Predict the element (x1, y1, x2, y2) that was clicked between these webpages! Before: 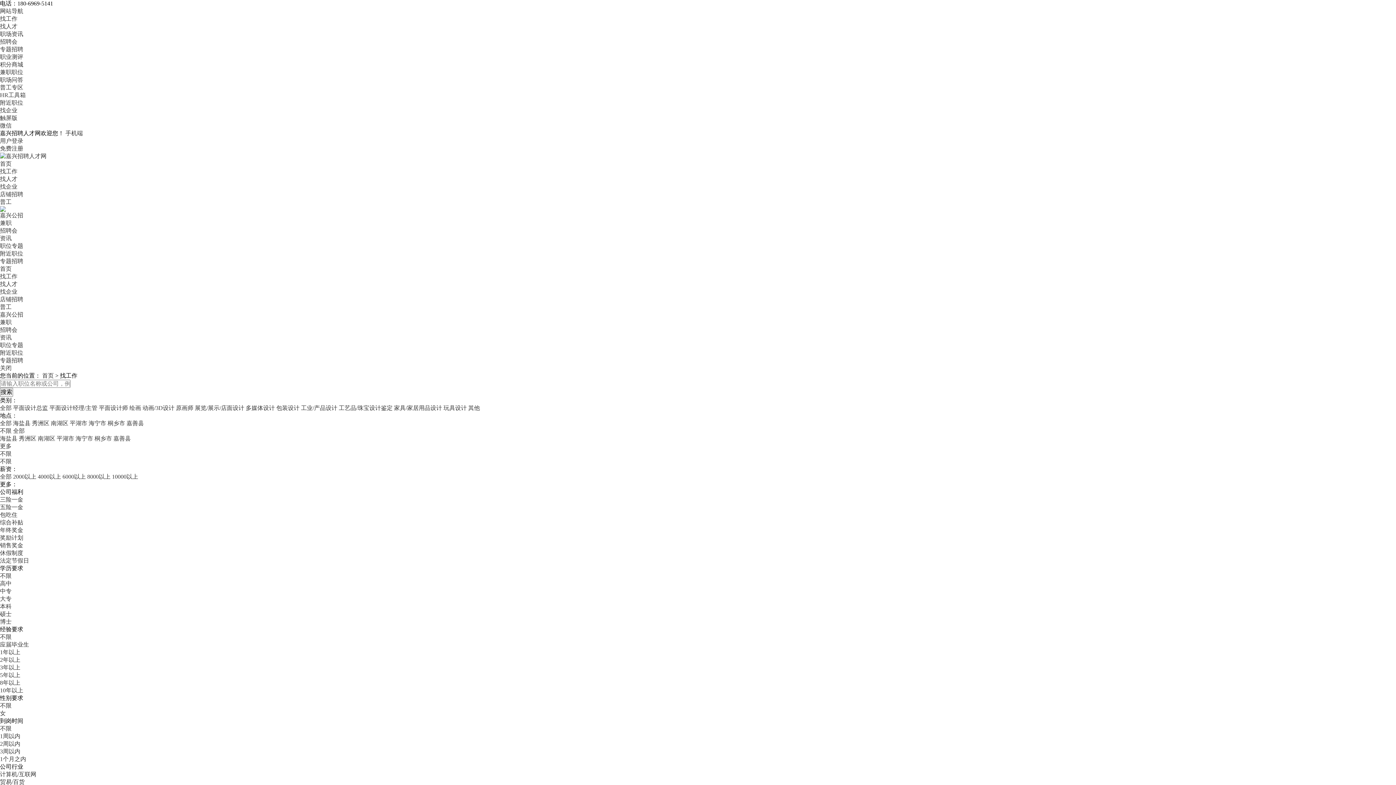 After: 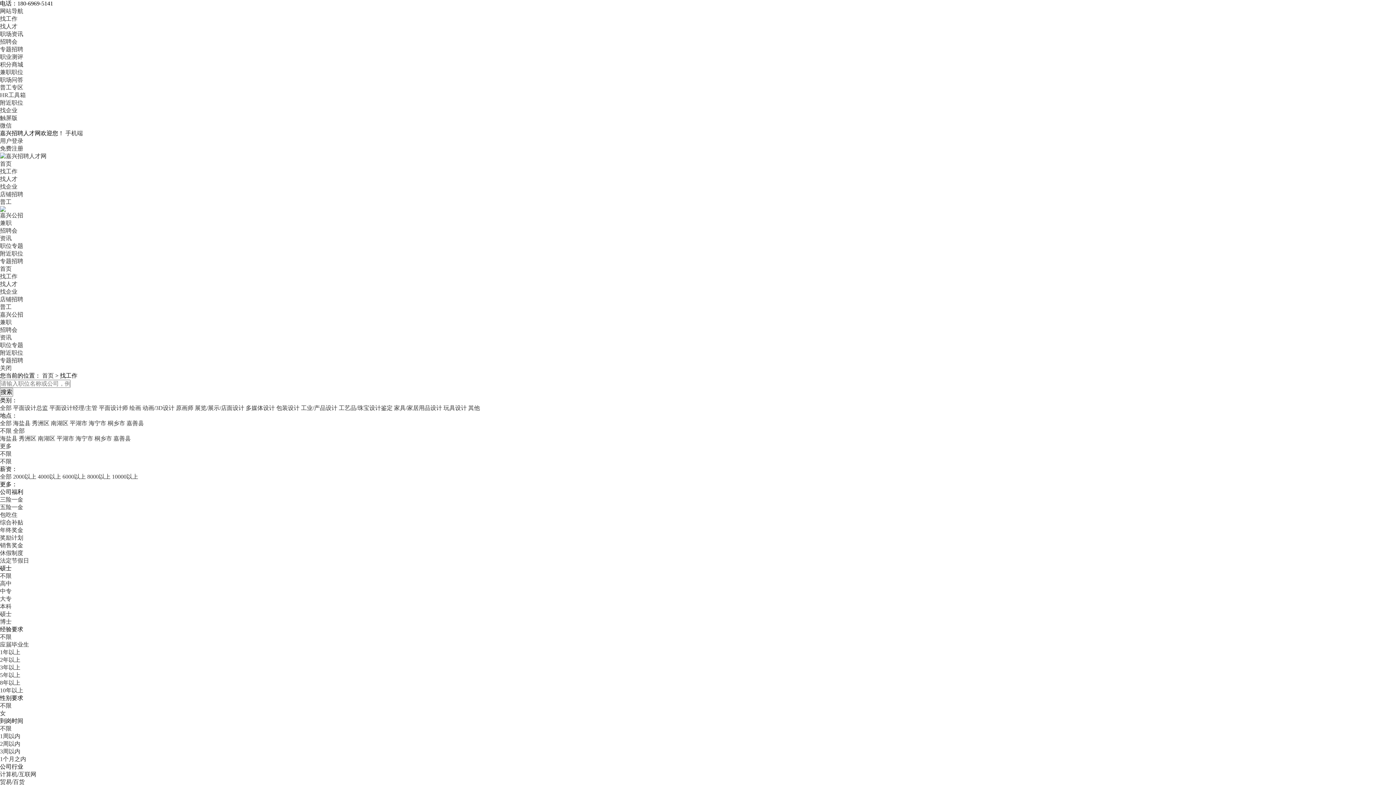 Action: label: 硕士 bbox: (0, 611, 11, 617)